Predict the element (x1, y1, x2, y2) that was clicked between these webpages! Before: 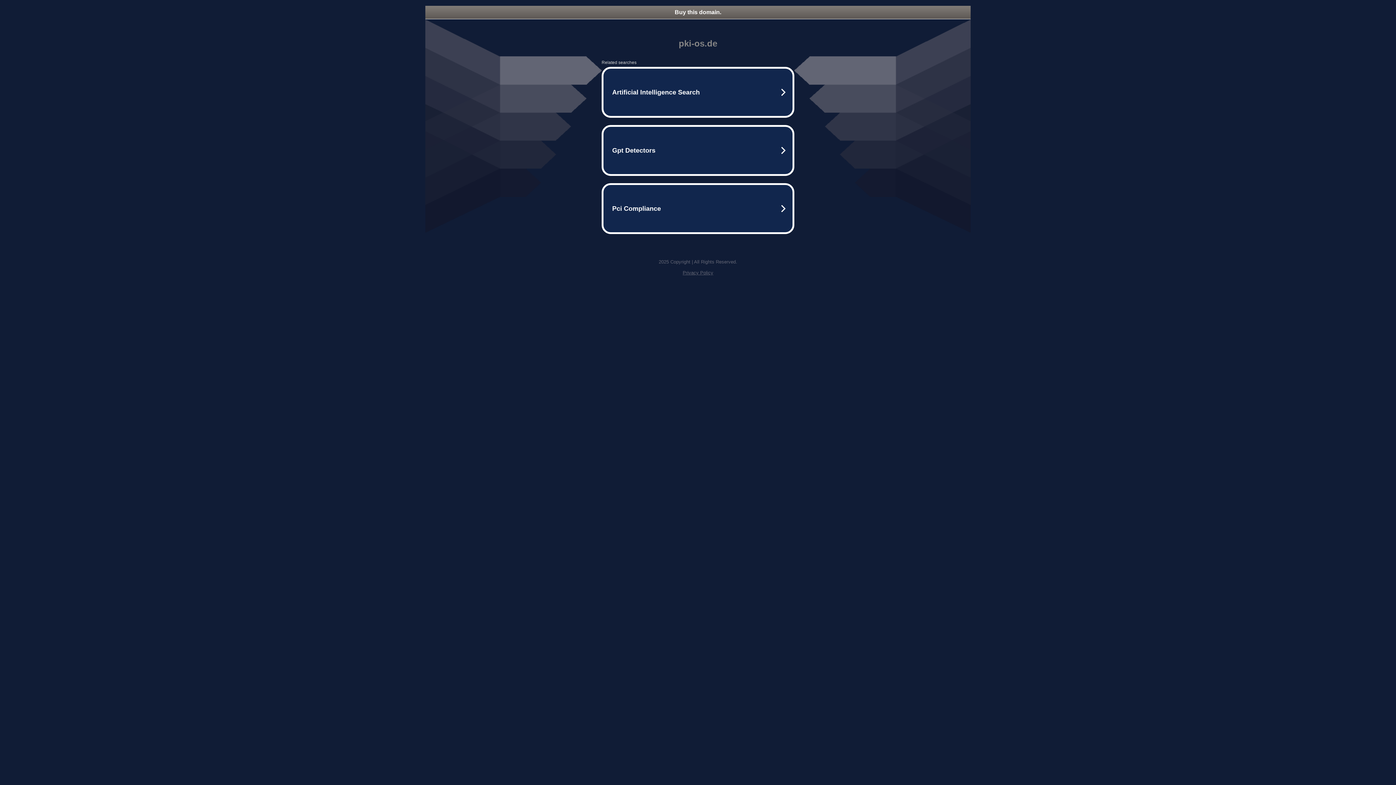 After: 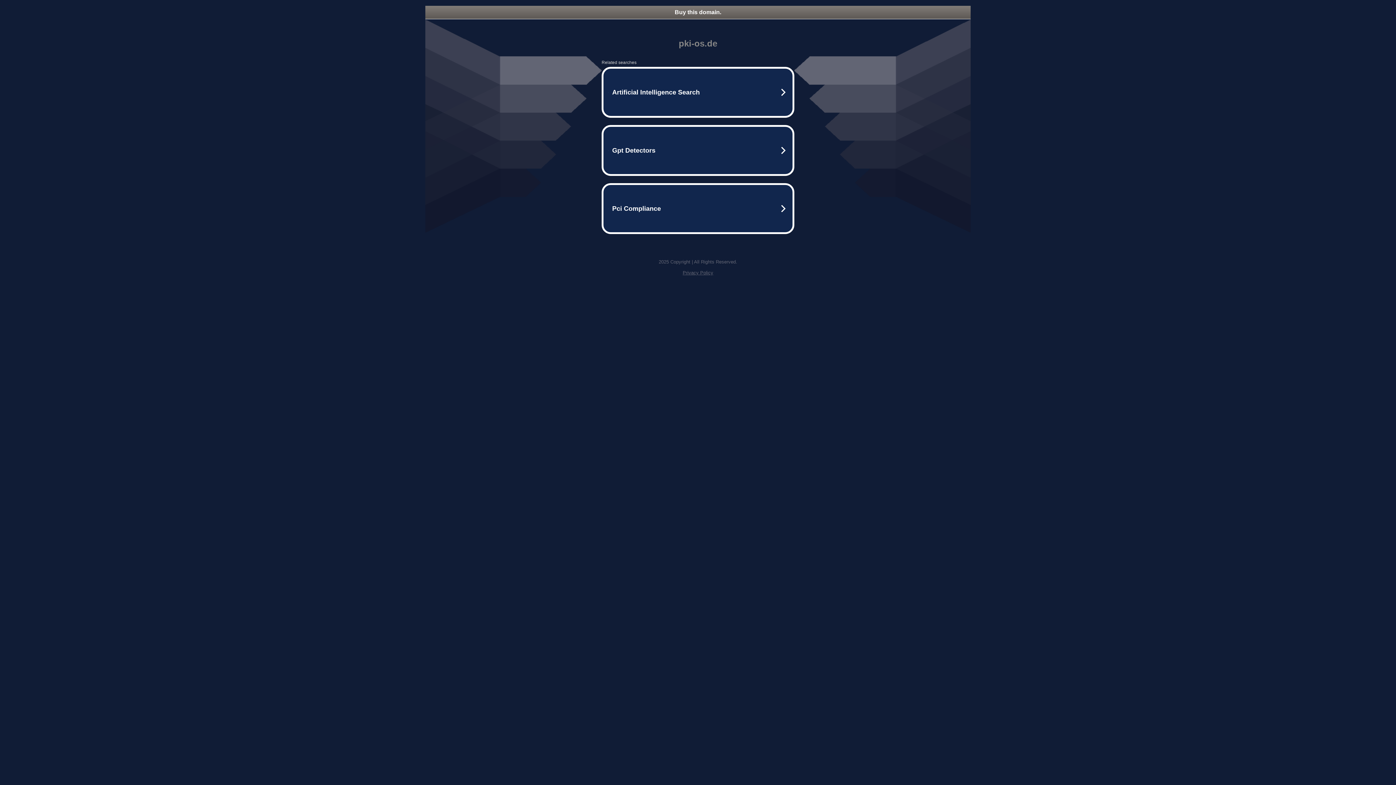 Action: label: Buy this domain. bbox: (425, 5, 970, 18)